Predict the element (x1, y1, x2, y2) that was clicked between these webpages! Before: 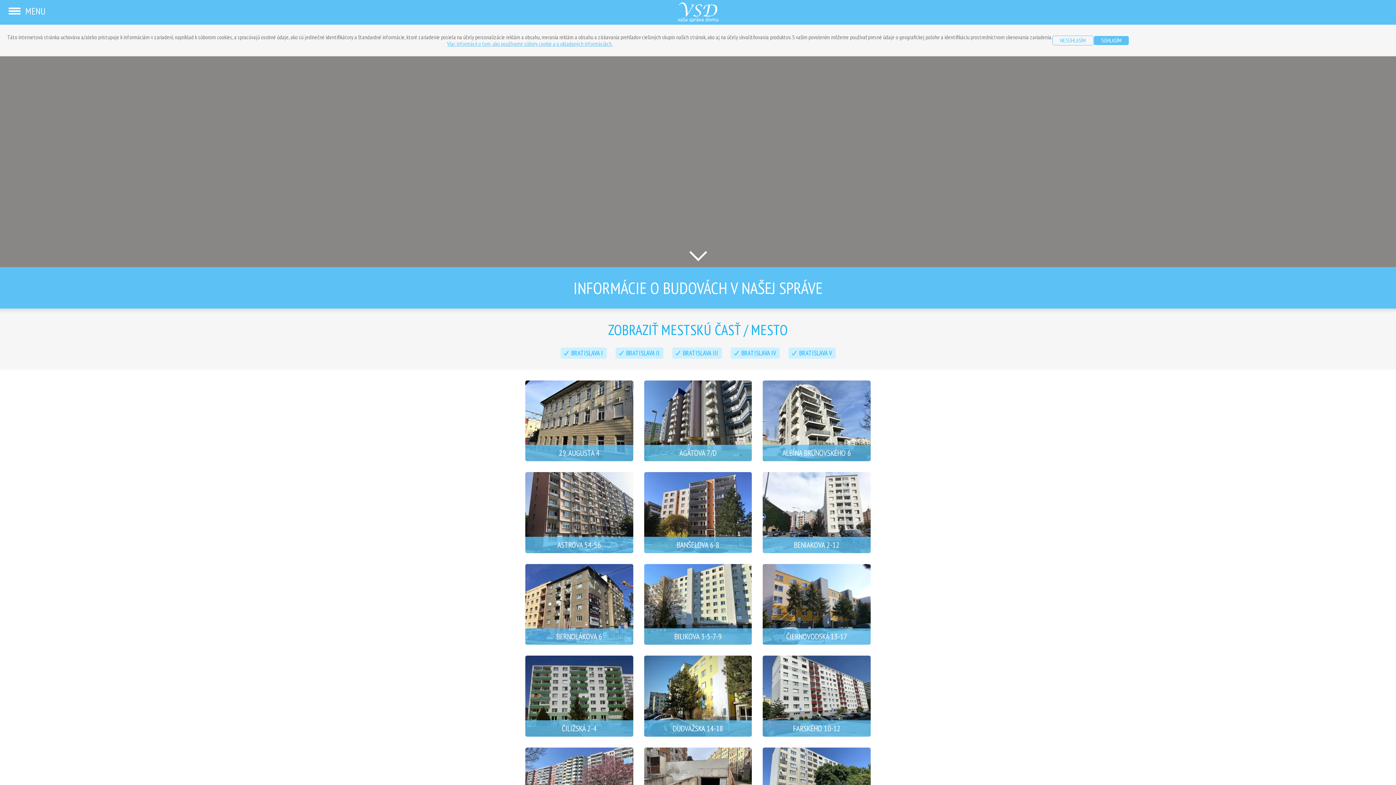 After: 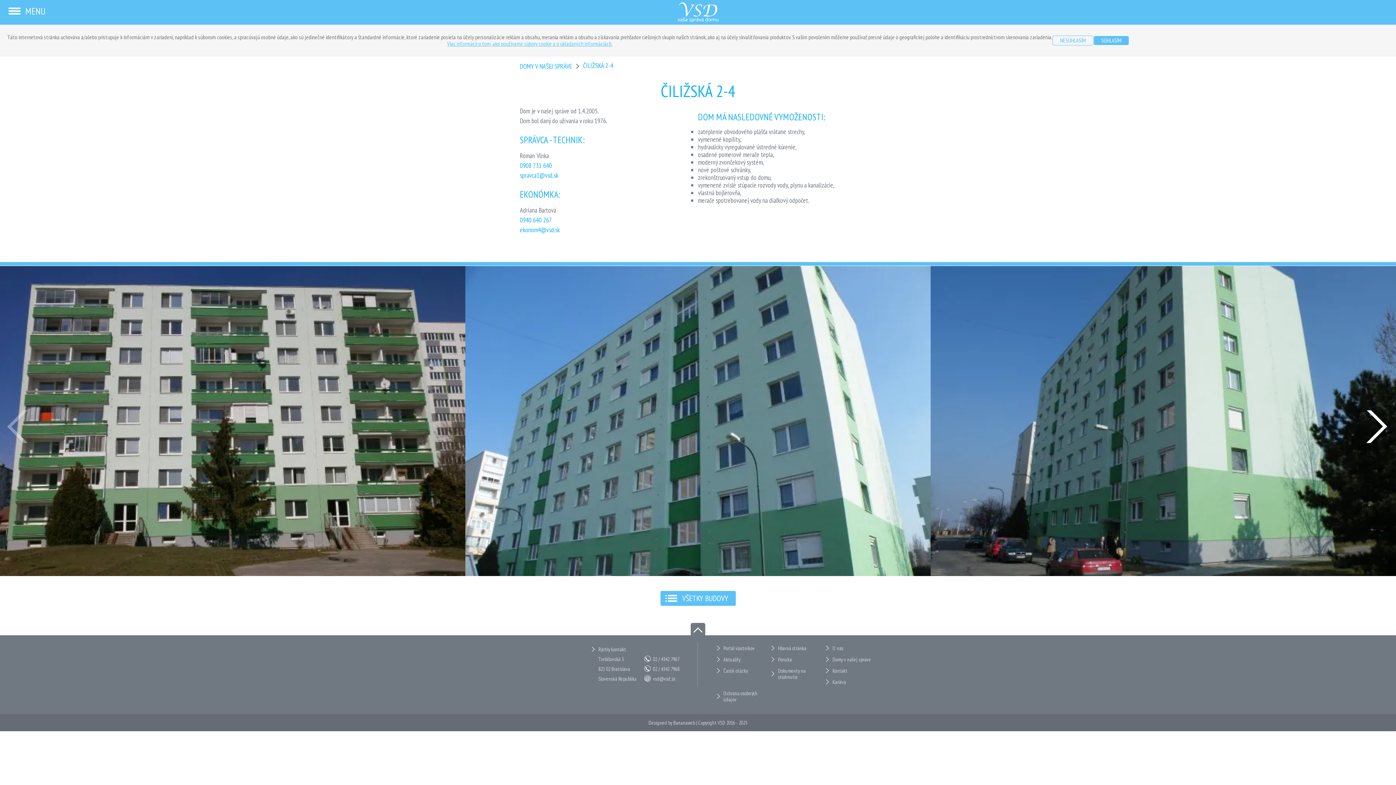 Action: bbox: (525, 656, 633, 737) label: ČILIŽSKÁ 2-4